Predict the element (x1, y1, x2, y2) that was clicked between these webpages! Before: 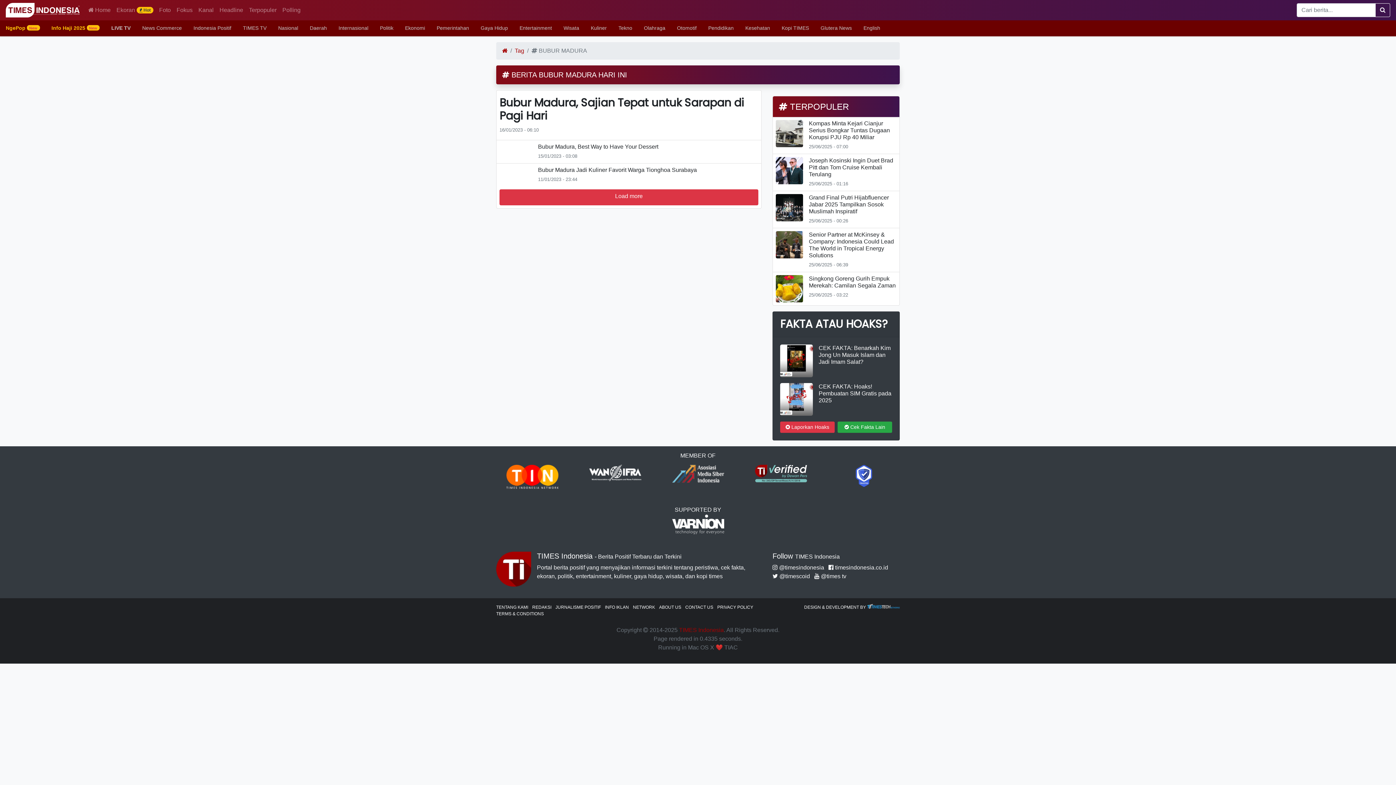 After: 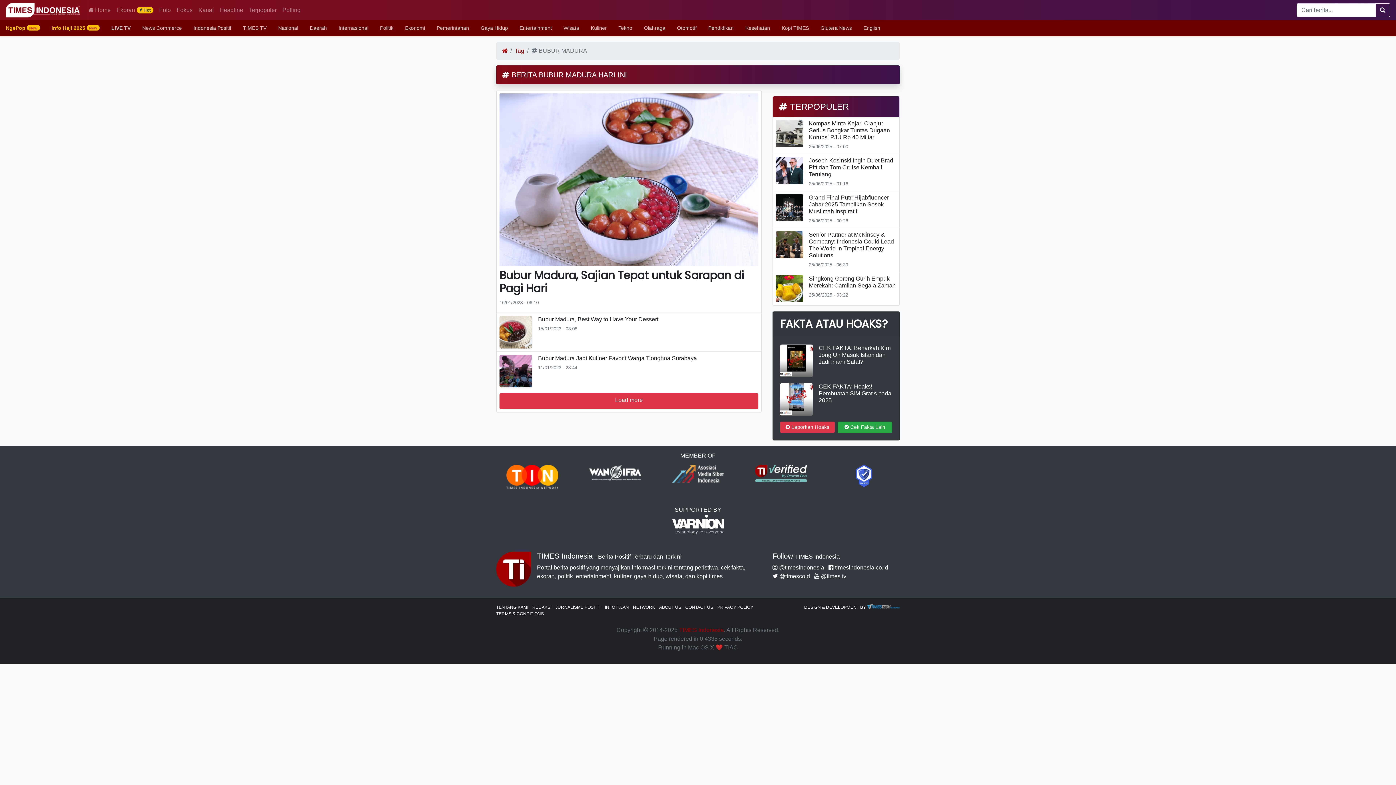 Action: bbox: (867, 500, 900, 505)